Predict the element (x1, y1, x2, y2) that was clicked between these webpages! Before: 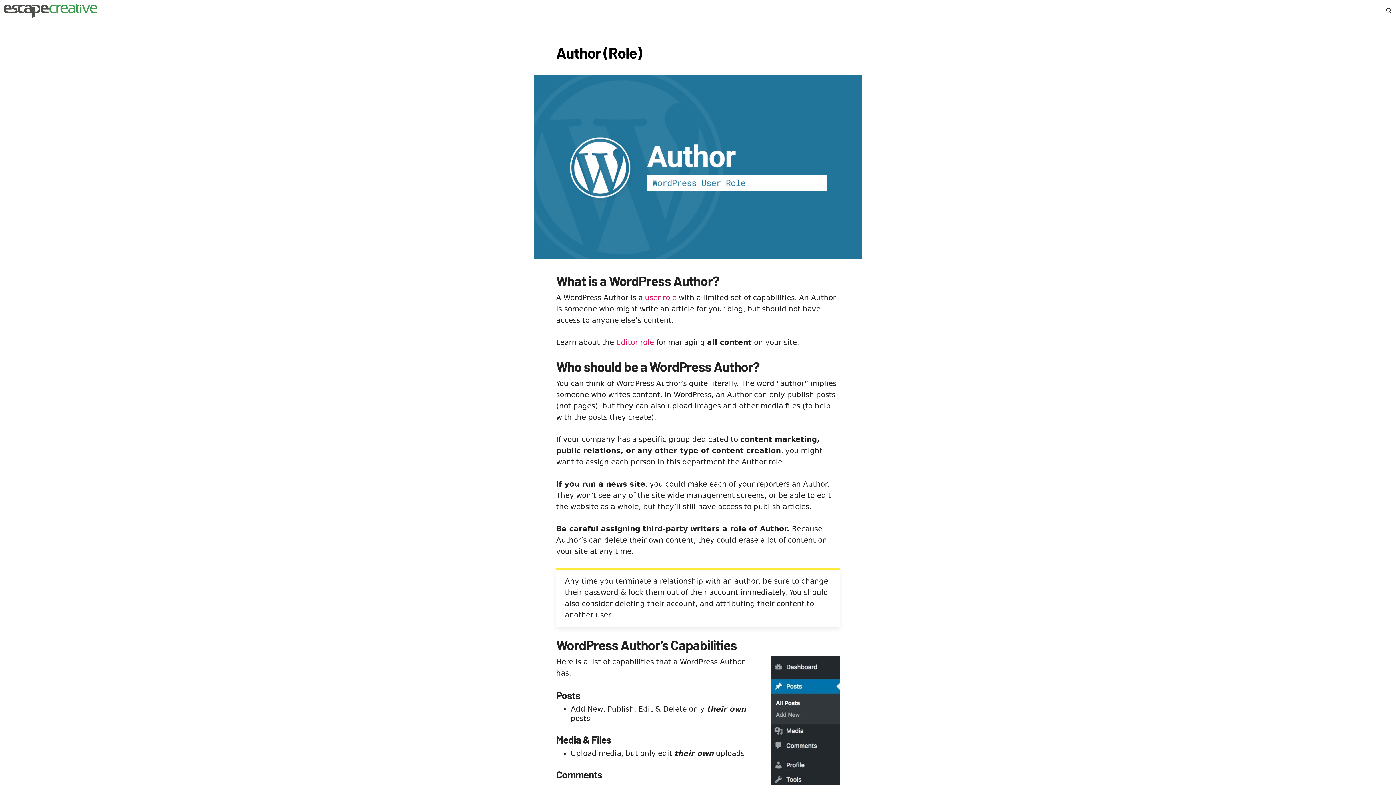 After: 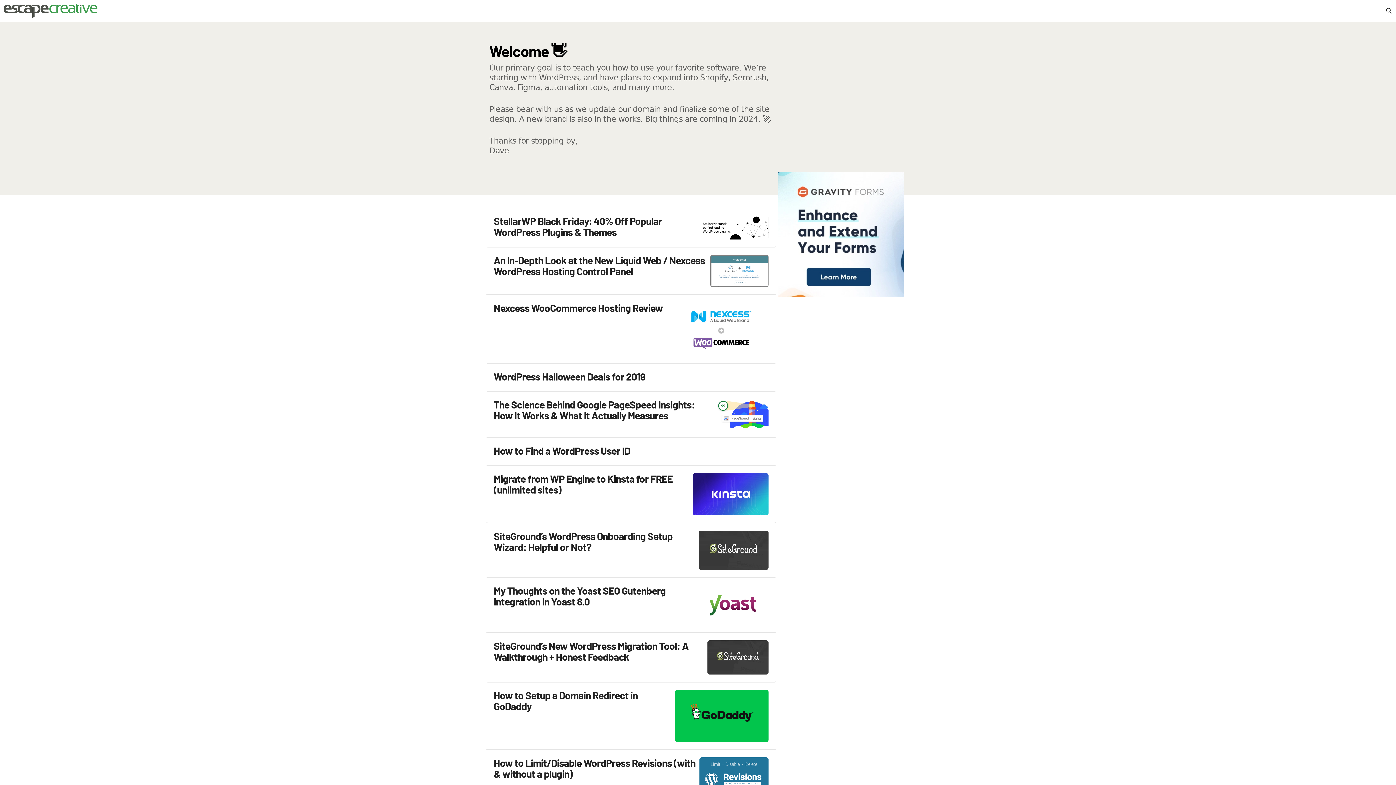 Action: bbox: (3, 0, 97, 21)